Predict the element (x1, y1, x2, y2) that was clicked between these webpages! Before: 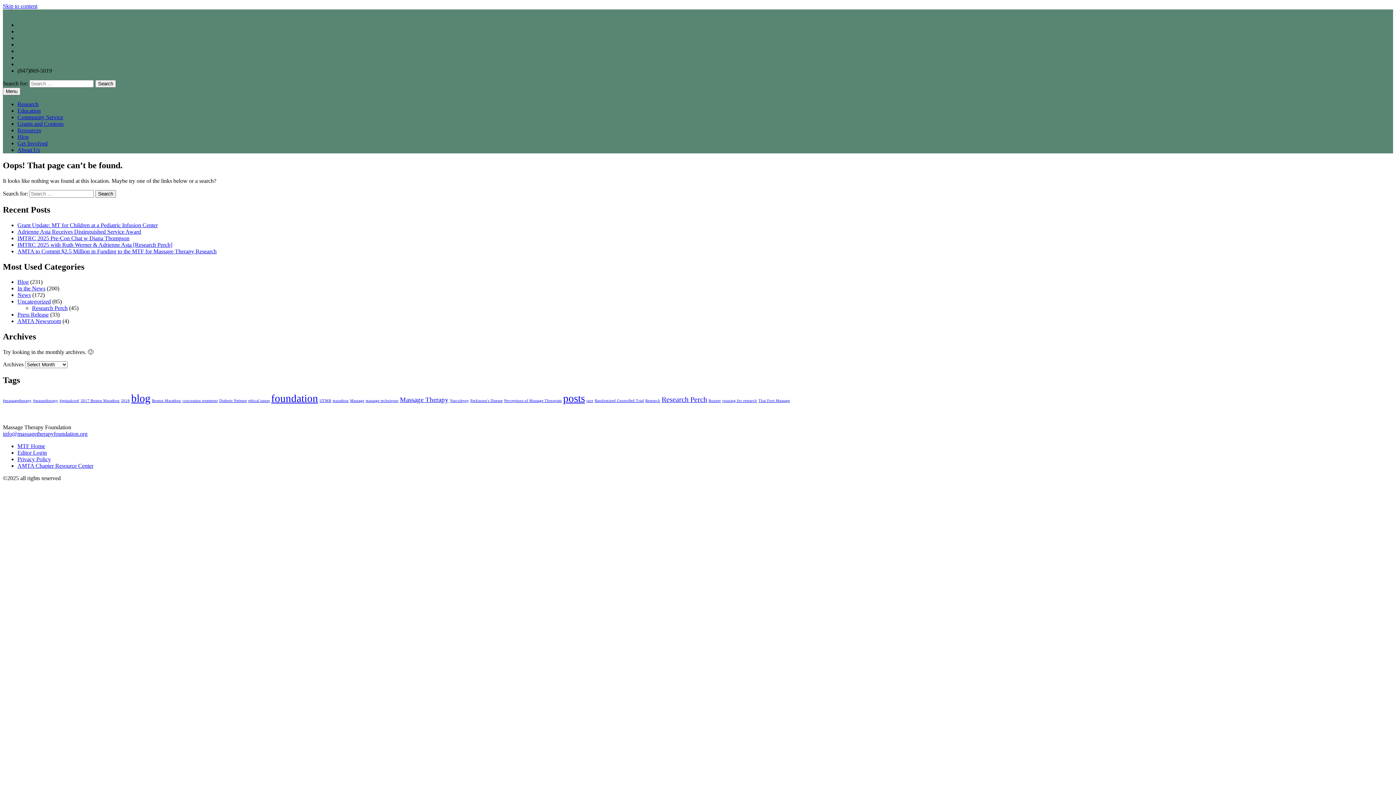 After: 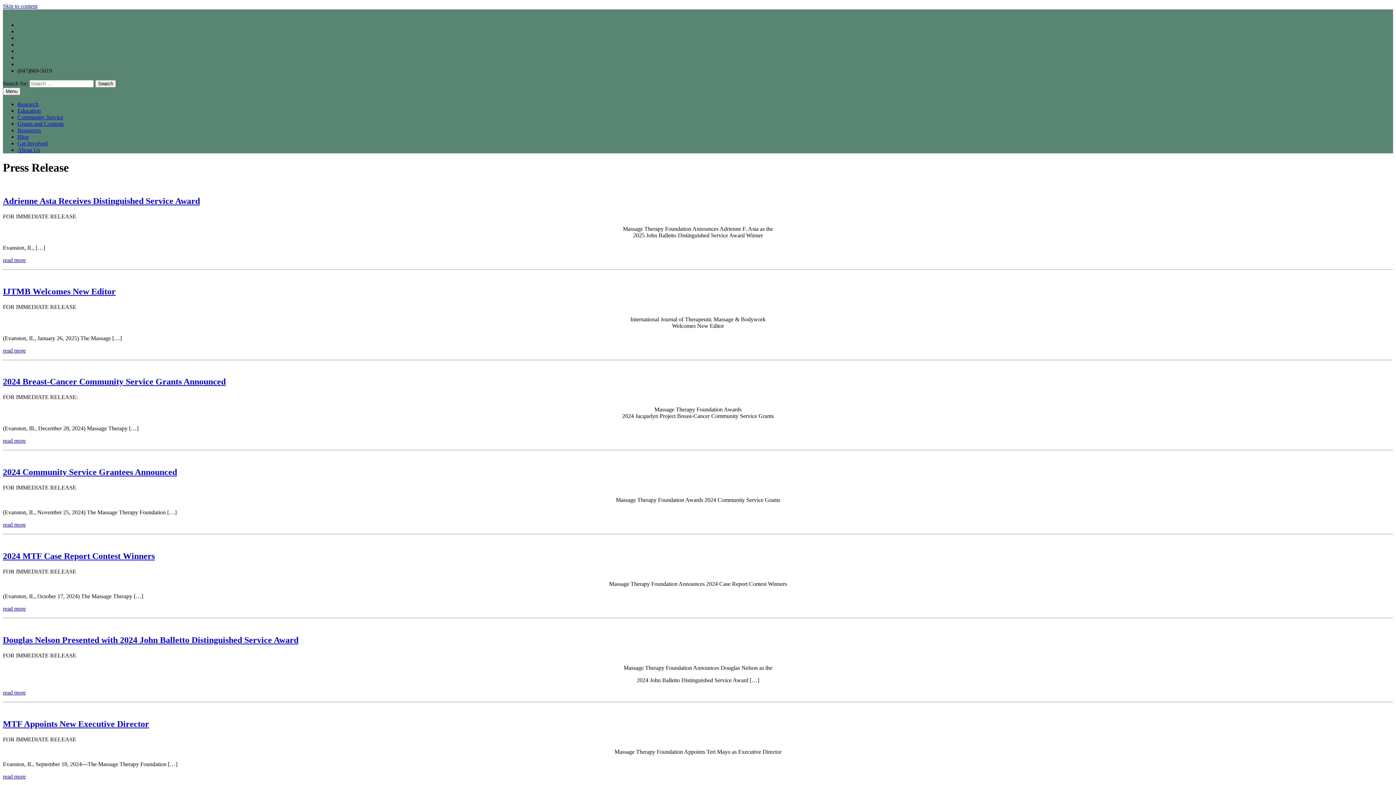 Action: label: Press Release bbox: (17, 311, 48, 317)